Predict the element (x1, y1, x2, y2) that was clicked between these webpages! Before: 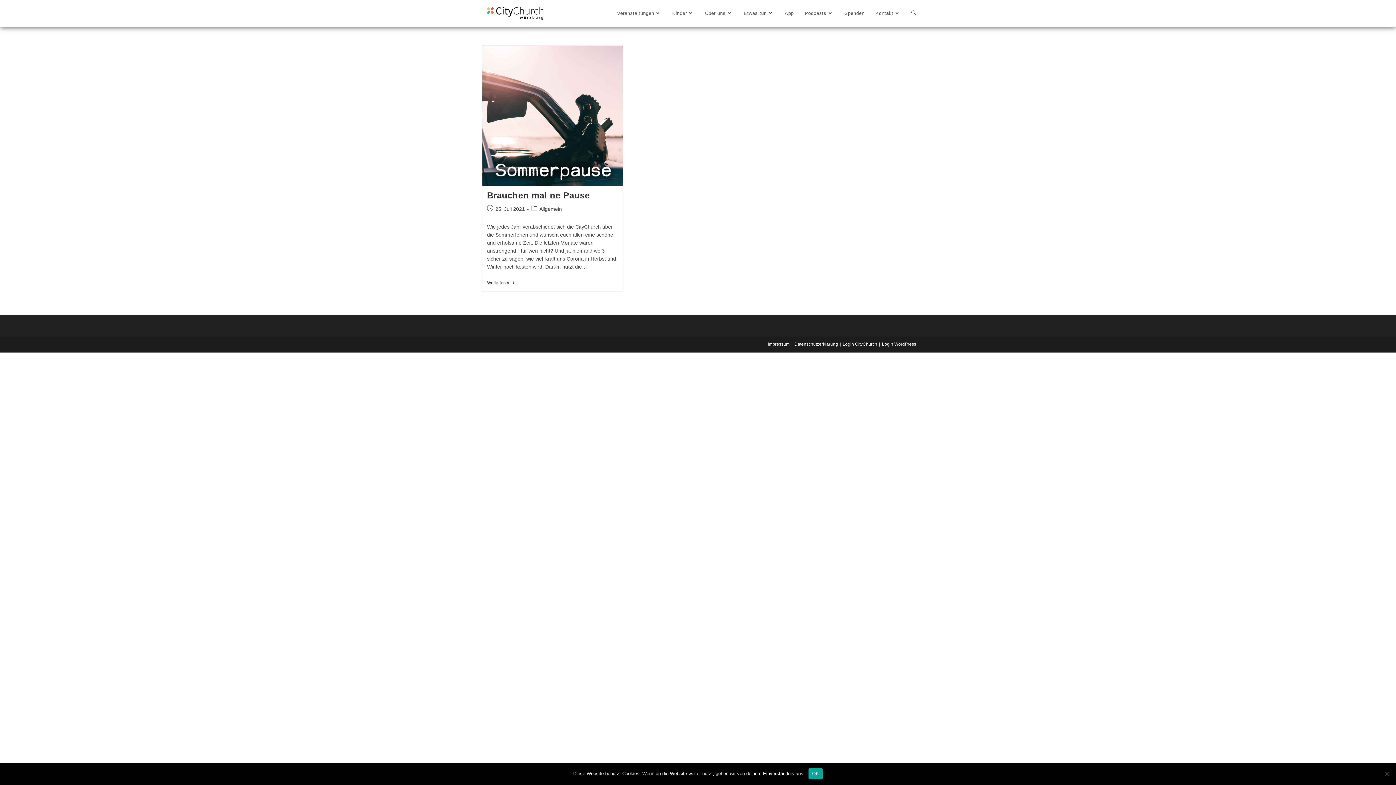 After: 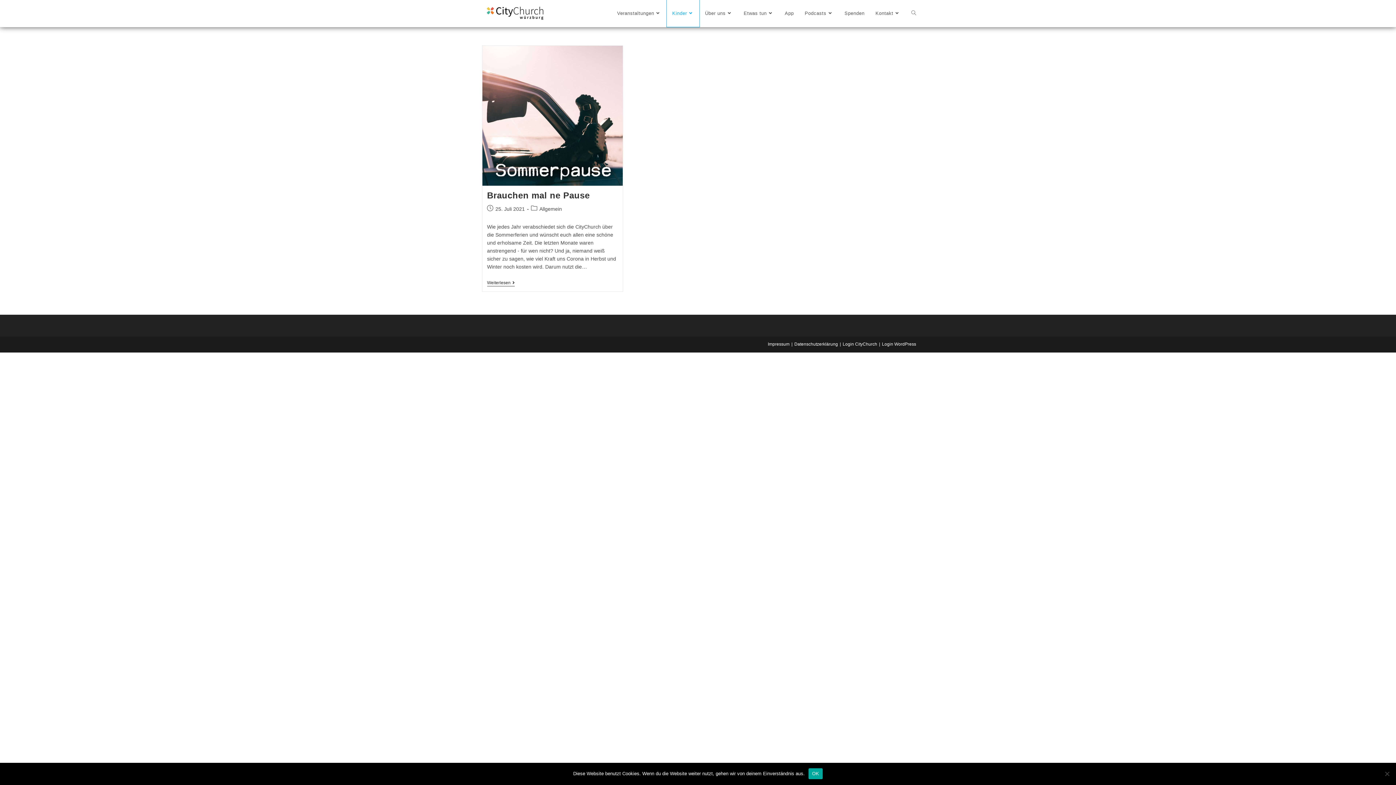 Action: label: Kinder bbox: (666, 0, 699, 26)